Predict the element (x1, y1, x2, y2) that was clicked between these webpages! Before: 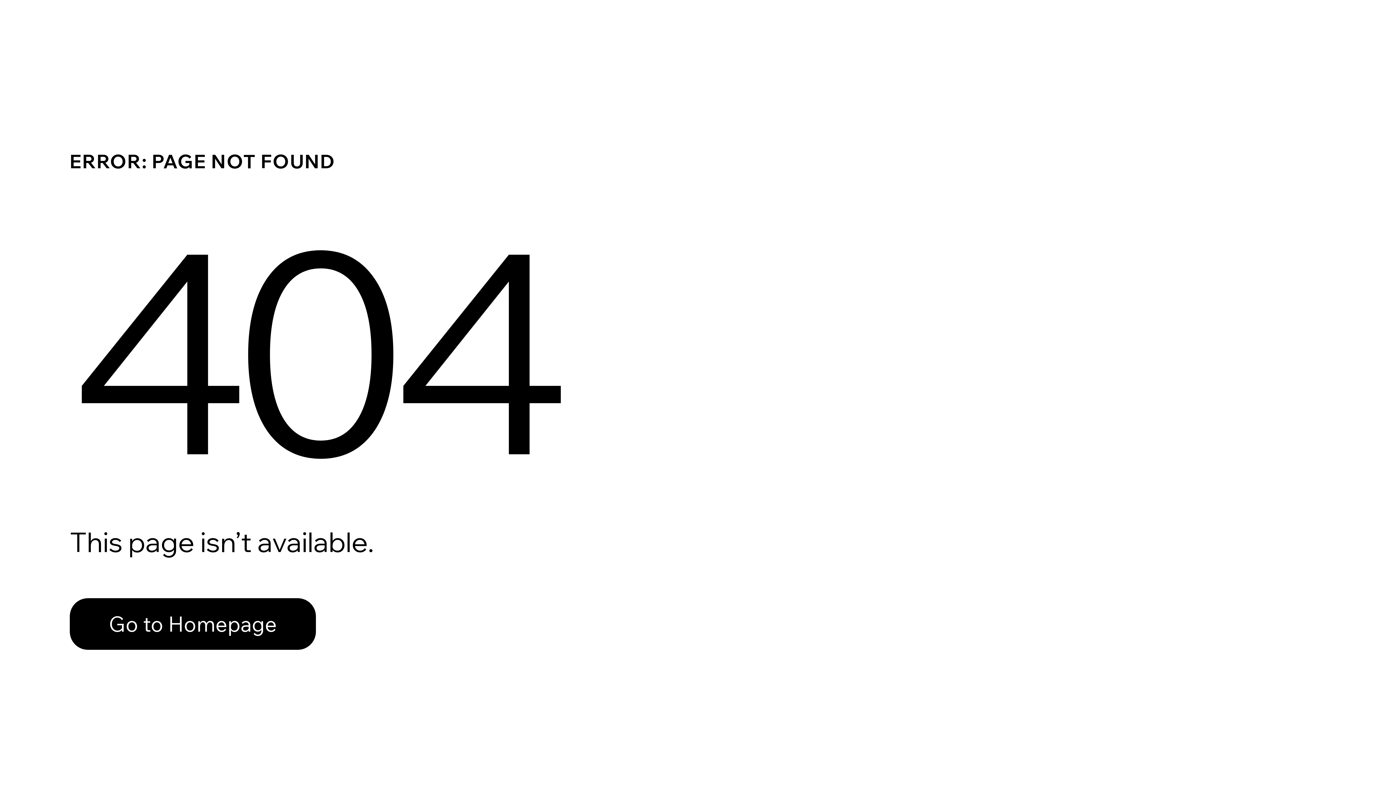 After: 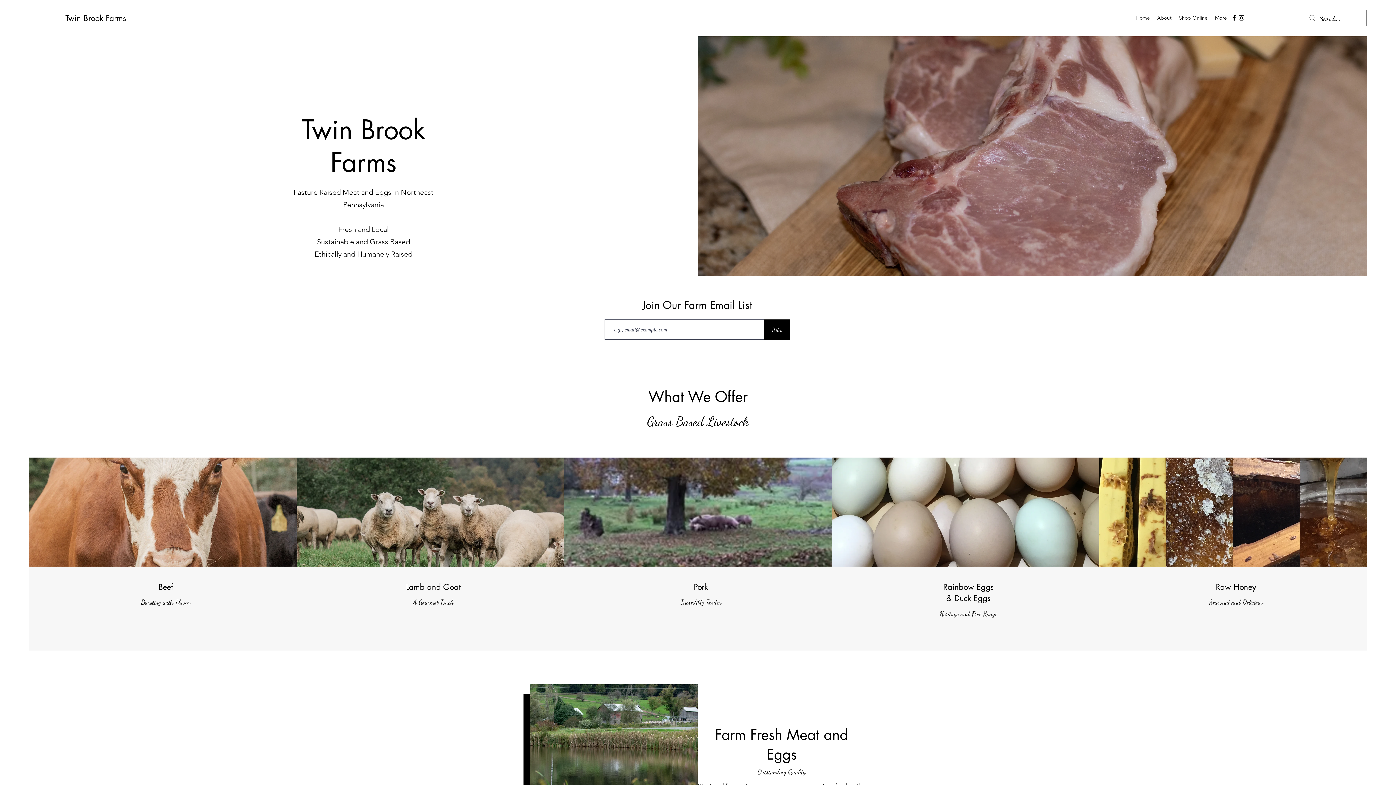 Action: bbox: (69, 582, 768, 659) label: Go to Homepage